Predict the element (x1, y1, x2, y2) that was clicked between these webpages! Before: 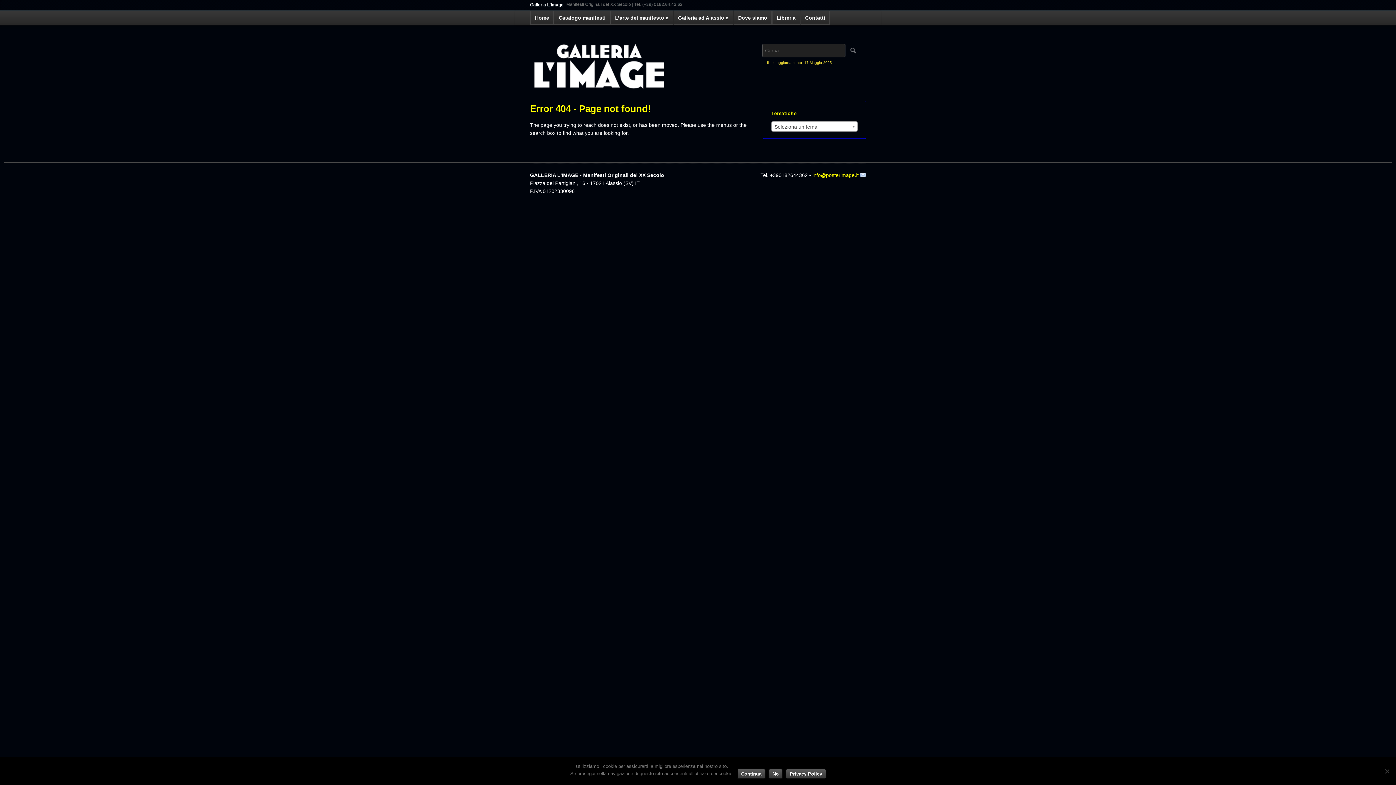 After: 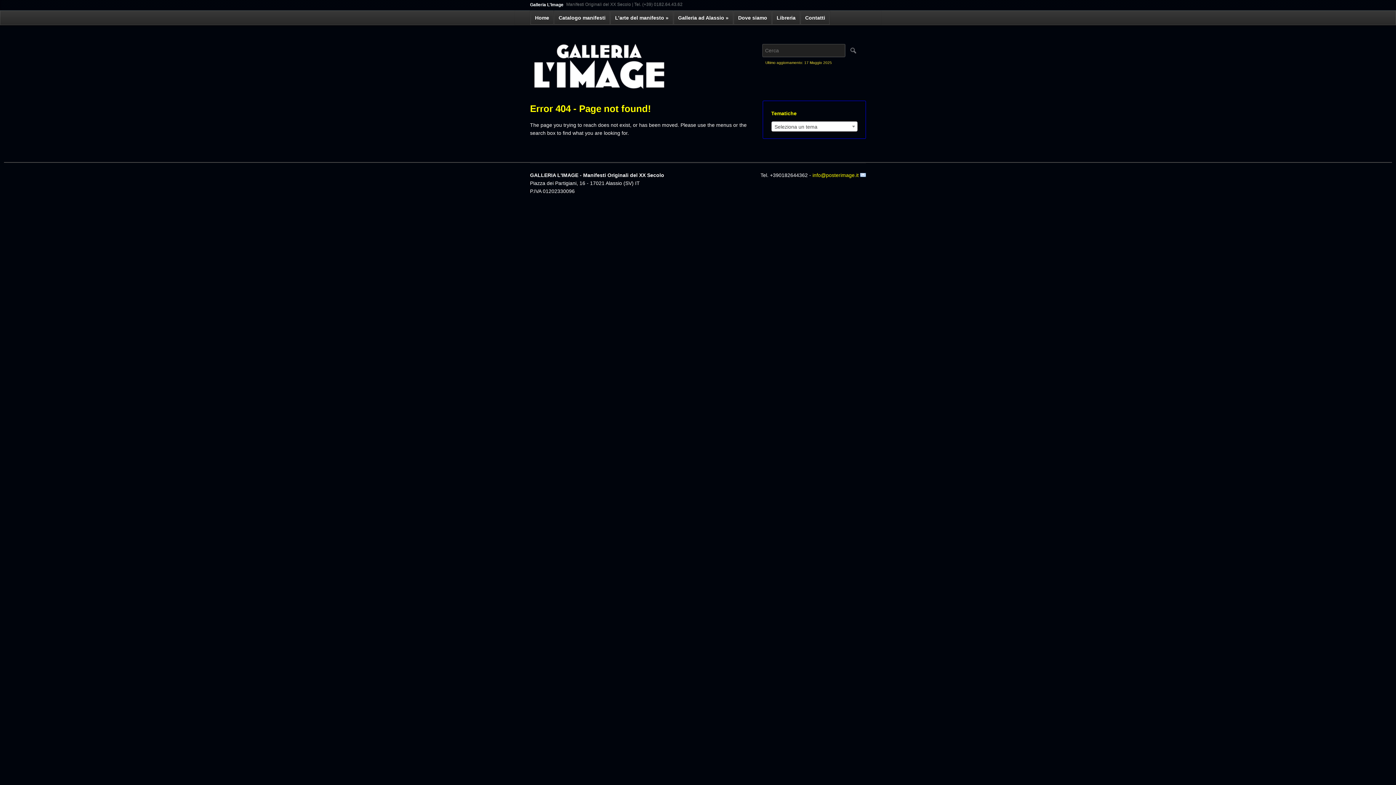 Action: bbox: (769, 769, 782, 779) label: No